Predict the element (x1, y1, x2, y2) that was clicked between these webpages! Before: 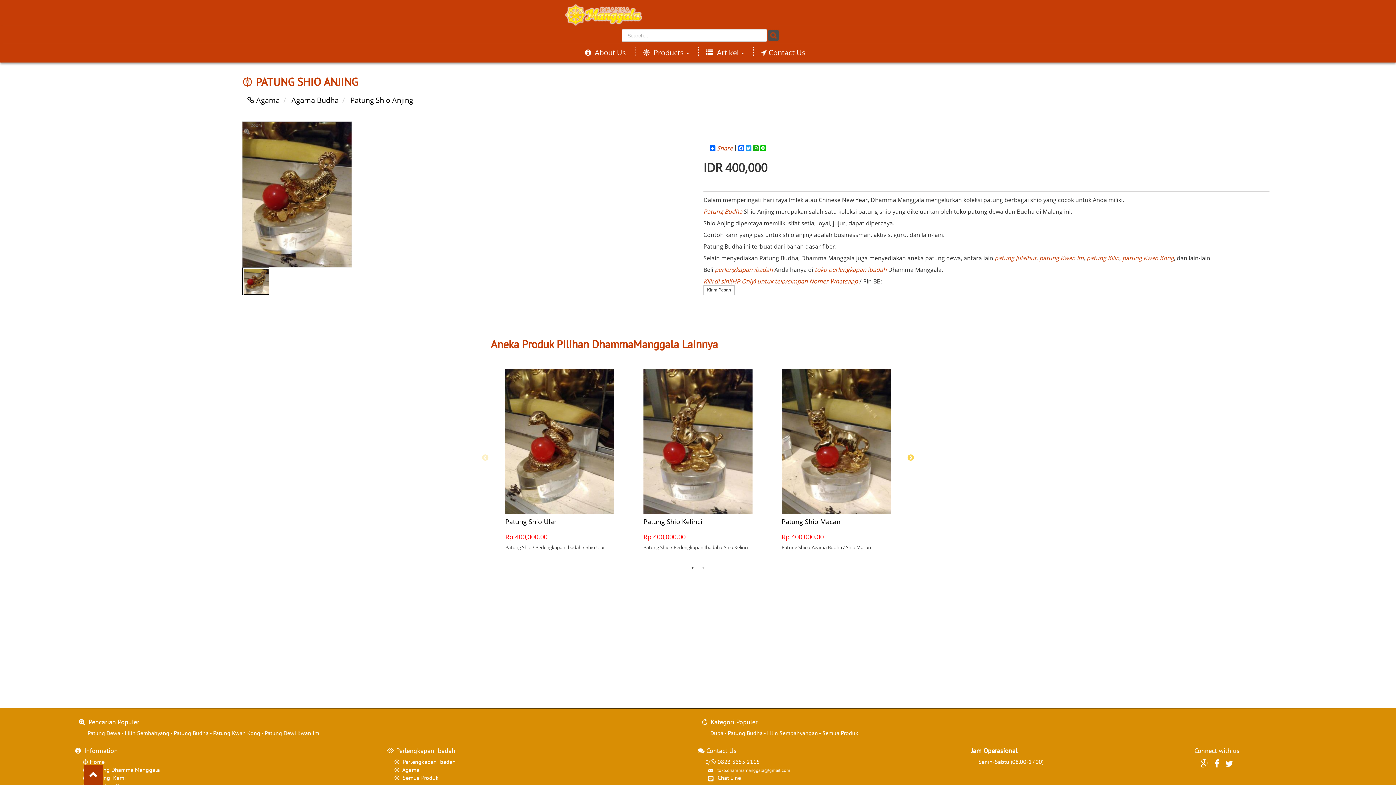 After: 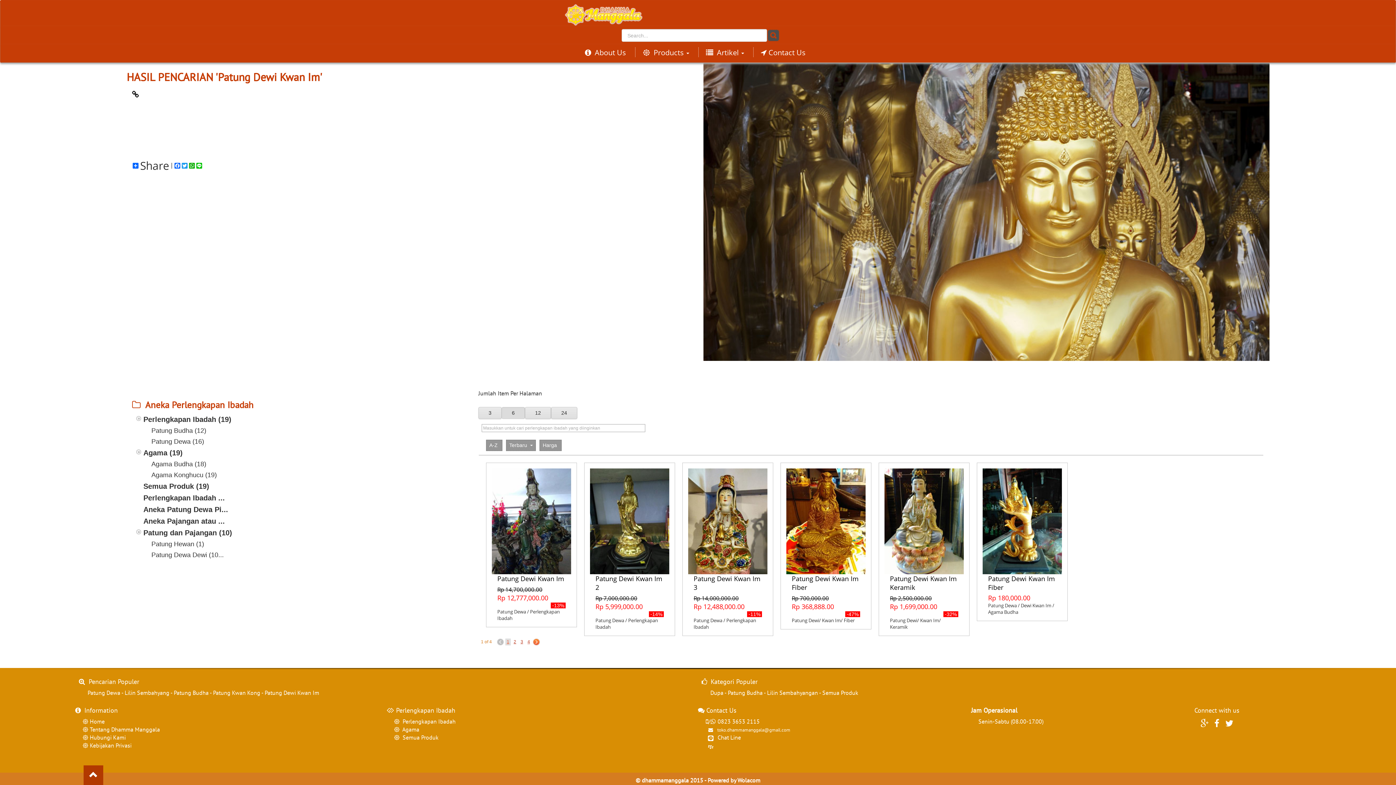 Action: bbox: (264, 707, 319, 714) label: Patung Dewi Kwan Im